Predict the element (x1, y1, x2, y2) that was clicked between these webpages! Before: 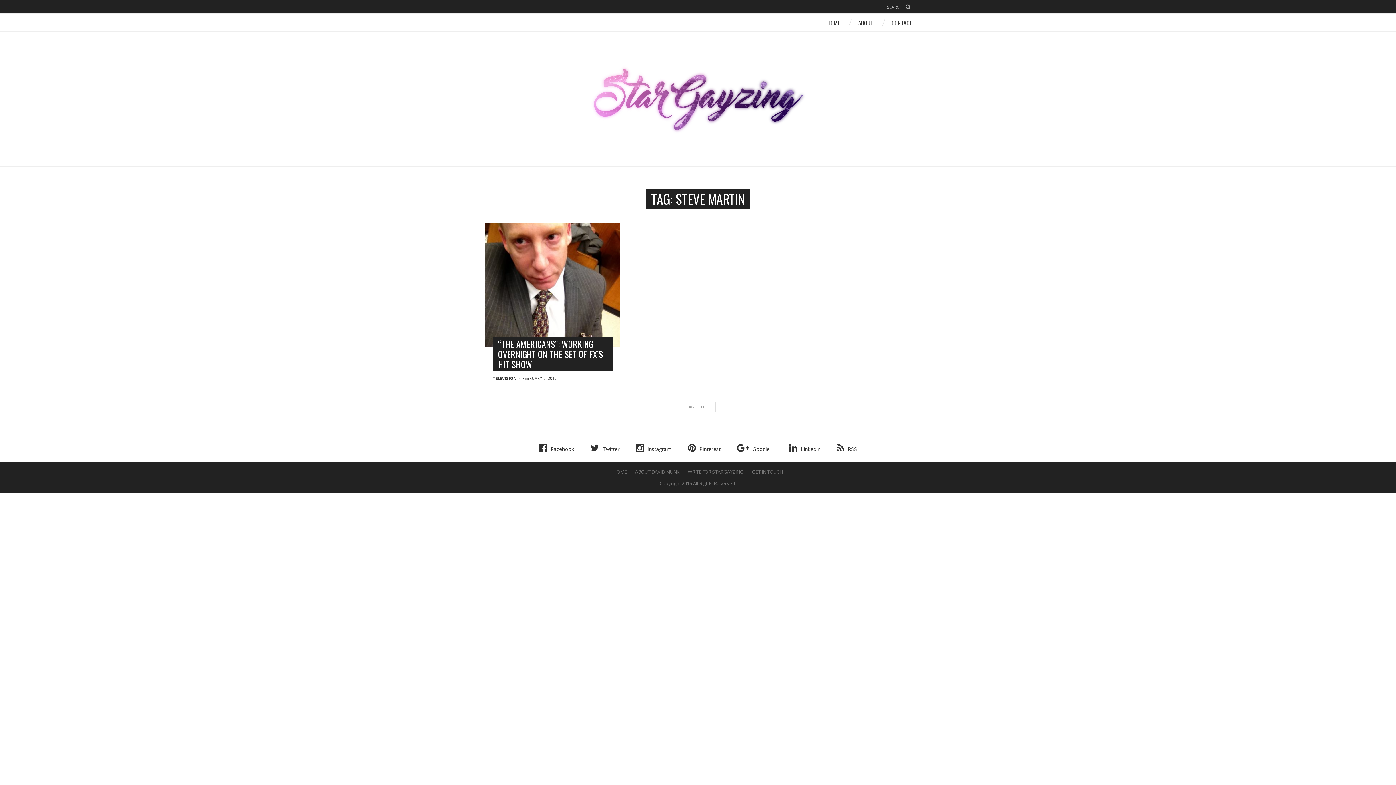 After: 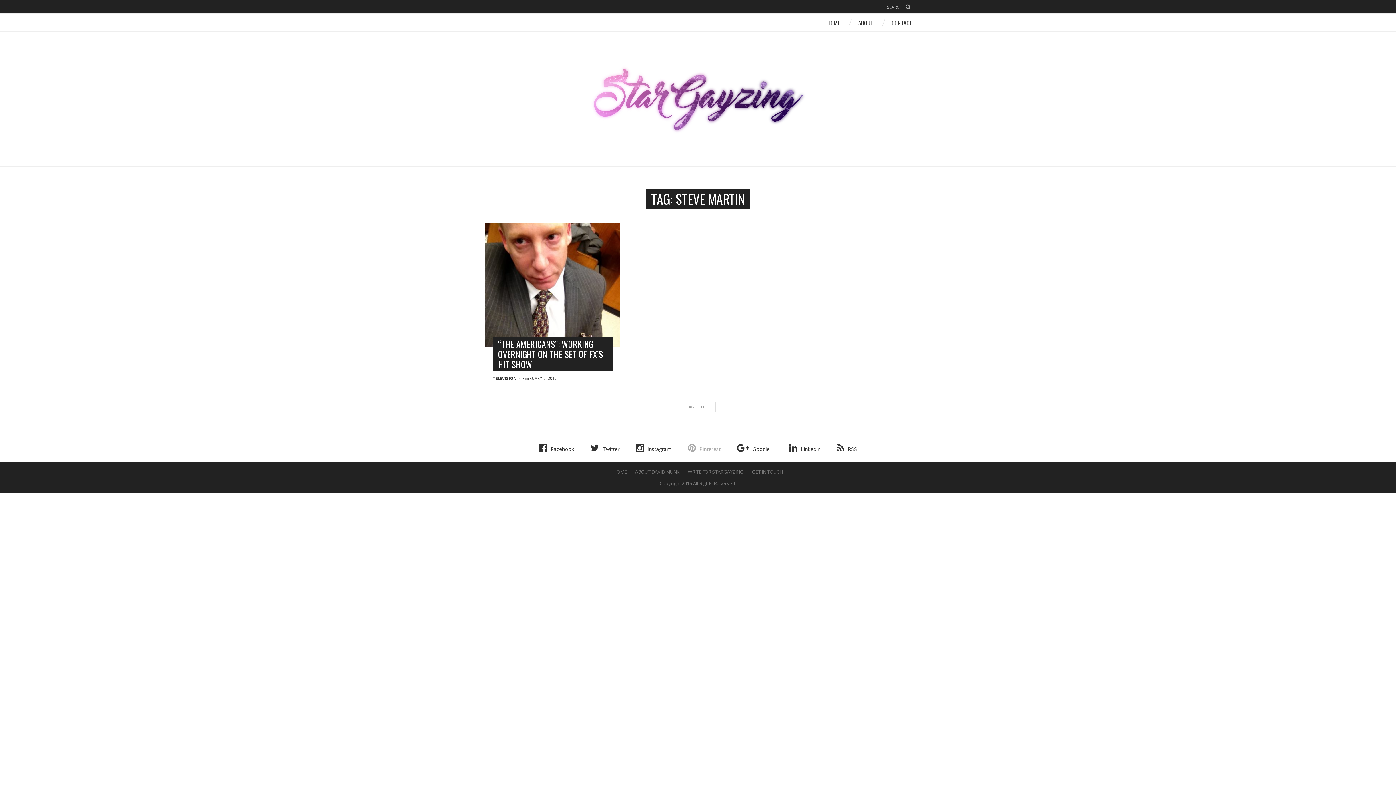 Action: label: Pinterest bbox: (688, 443, 720, 453)